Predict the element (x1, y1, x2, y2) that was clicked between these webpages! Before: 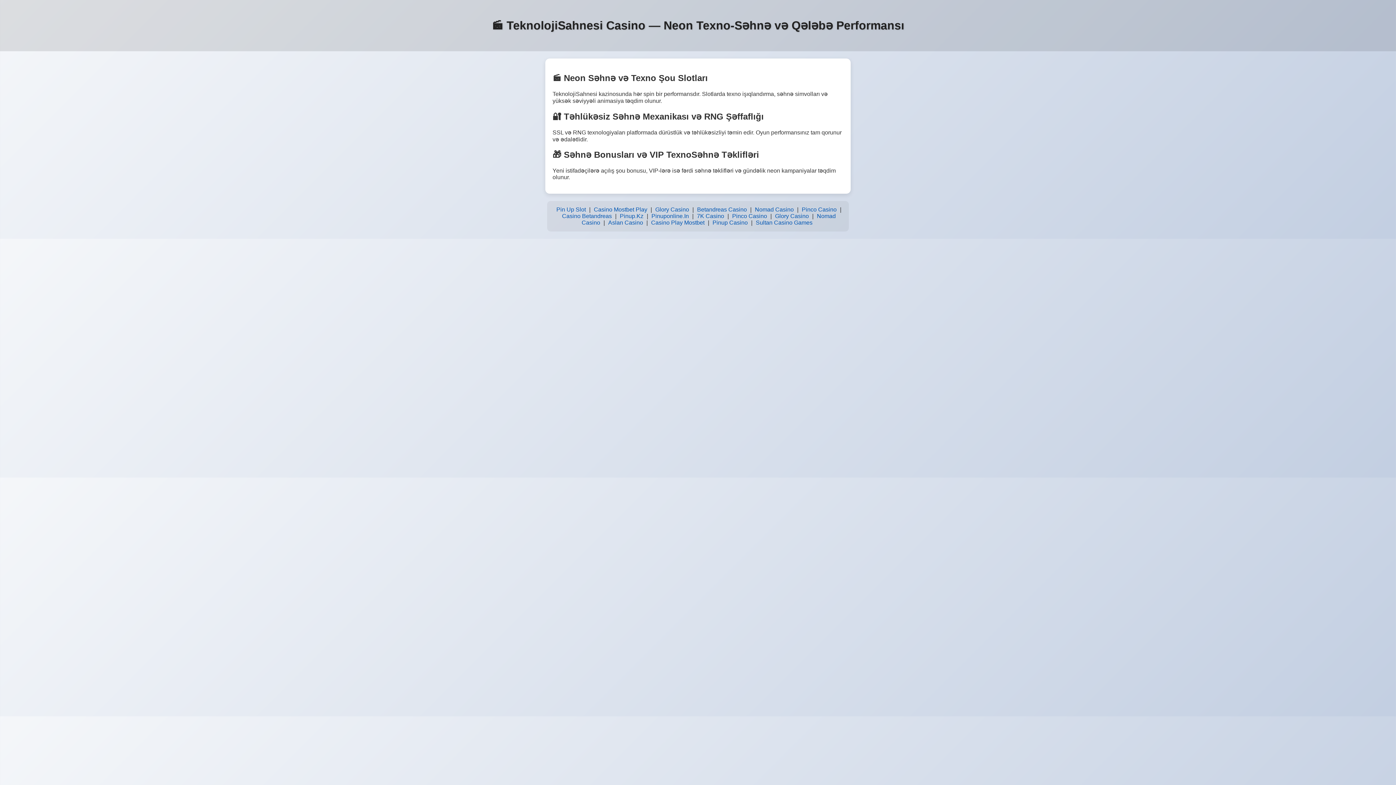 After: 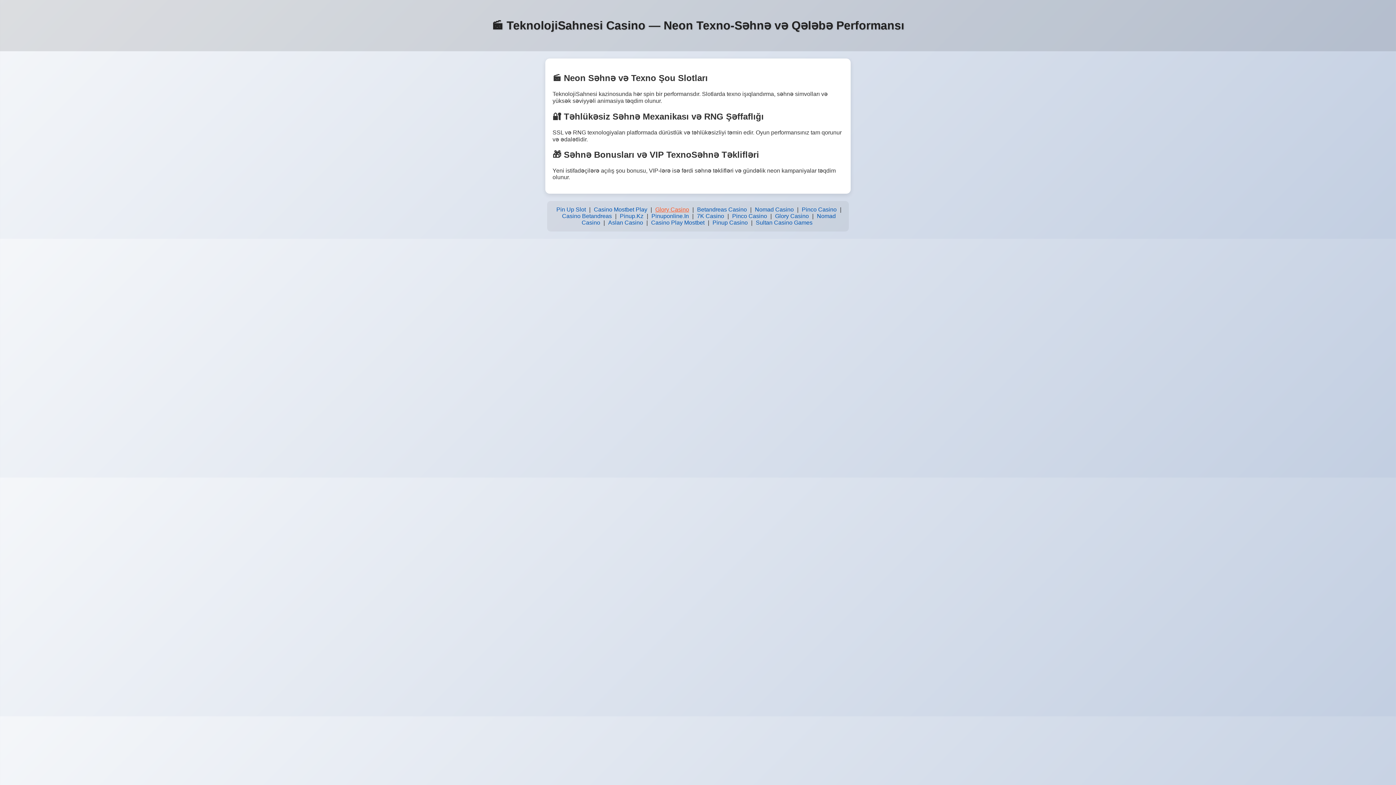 Action: label: Glory Casino bbox: (653, 204, 691, 214)